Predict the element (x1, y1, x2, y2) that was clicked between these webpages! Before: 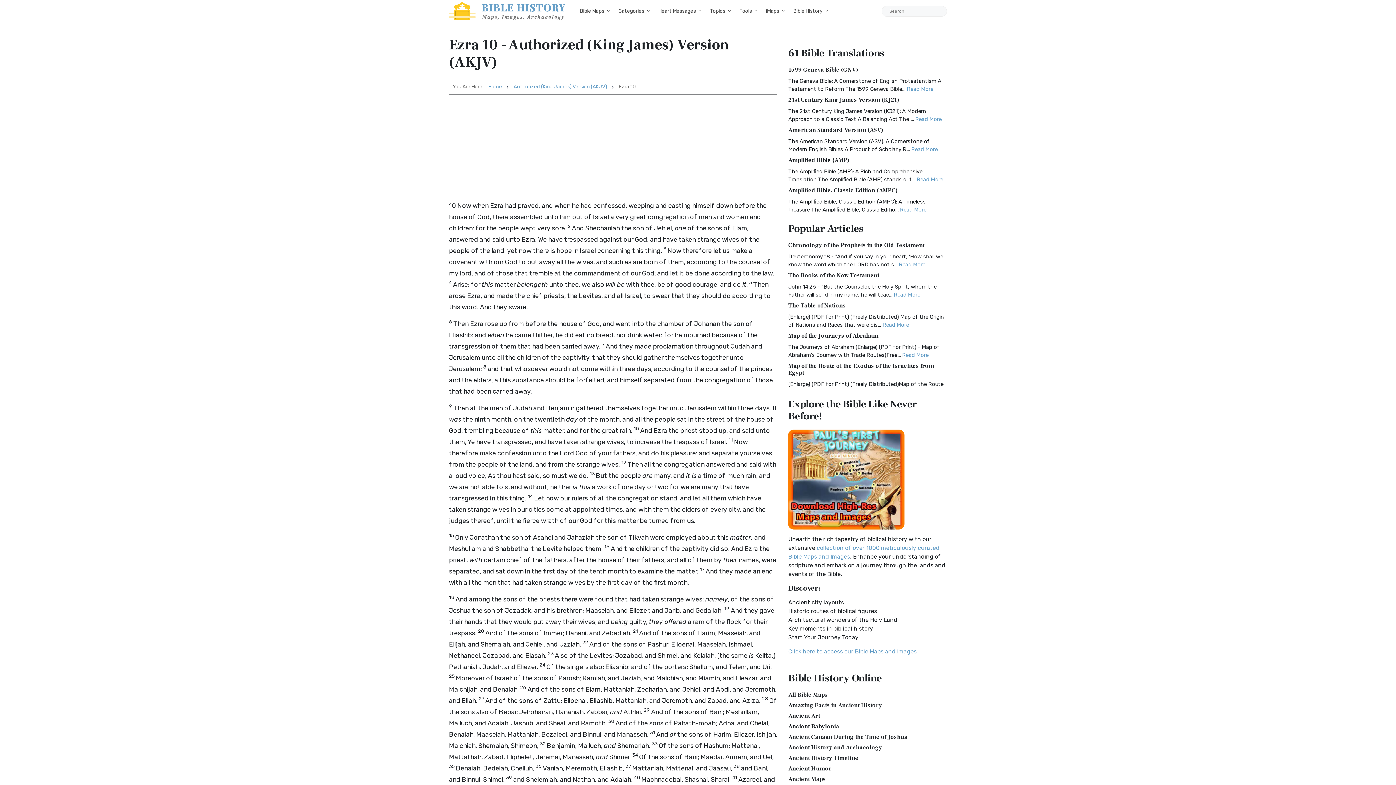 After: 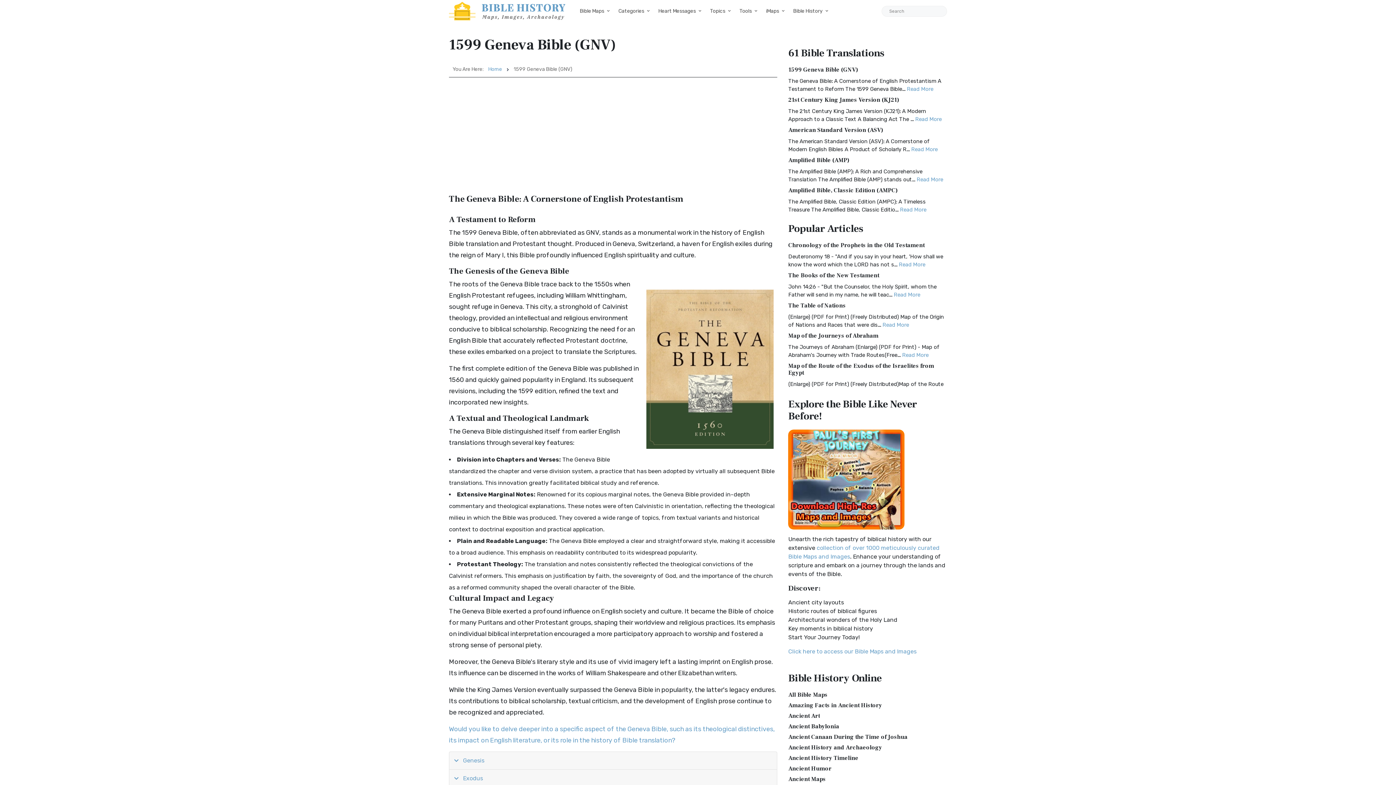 Action: bbox: (788, 66, 858, 73) label: 1599 Geneva Bible (GNV)